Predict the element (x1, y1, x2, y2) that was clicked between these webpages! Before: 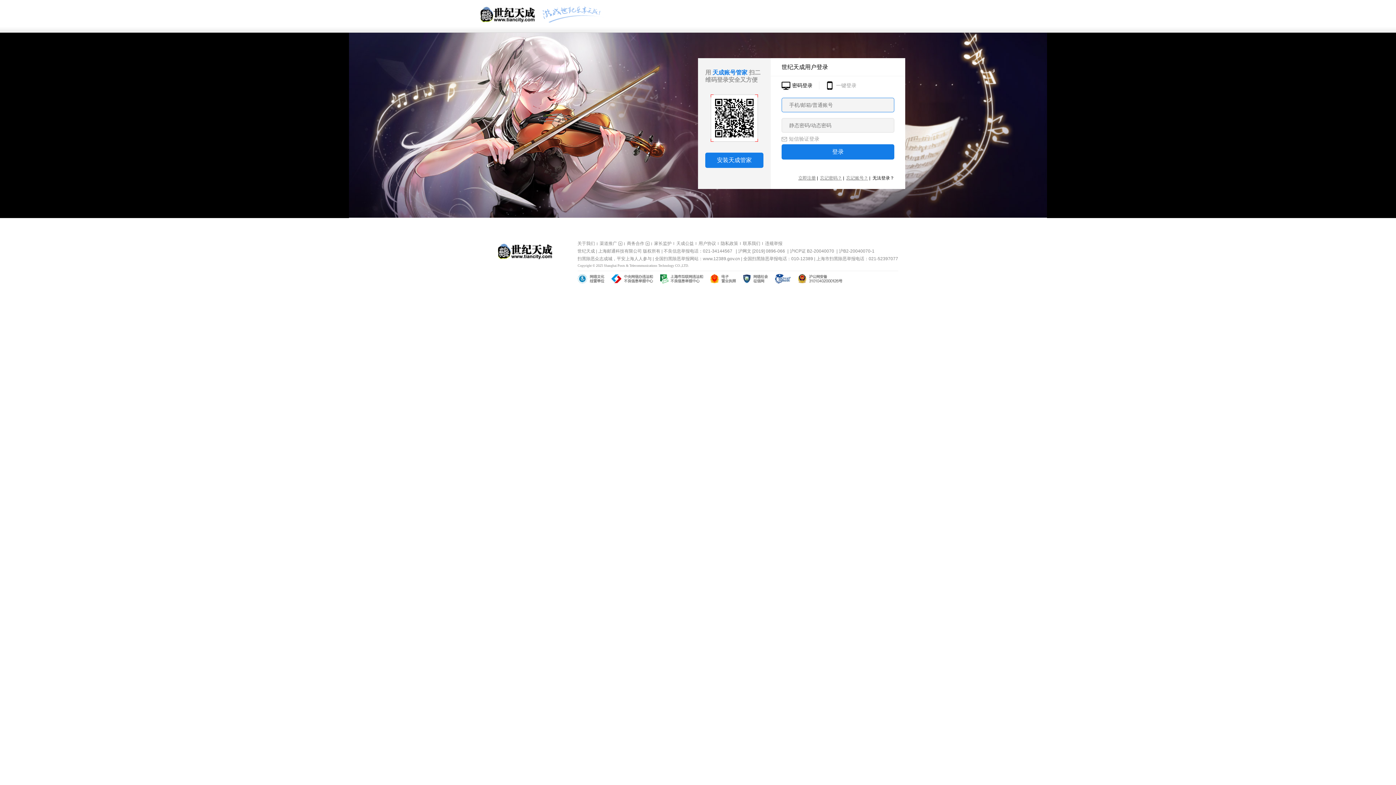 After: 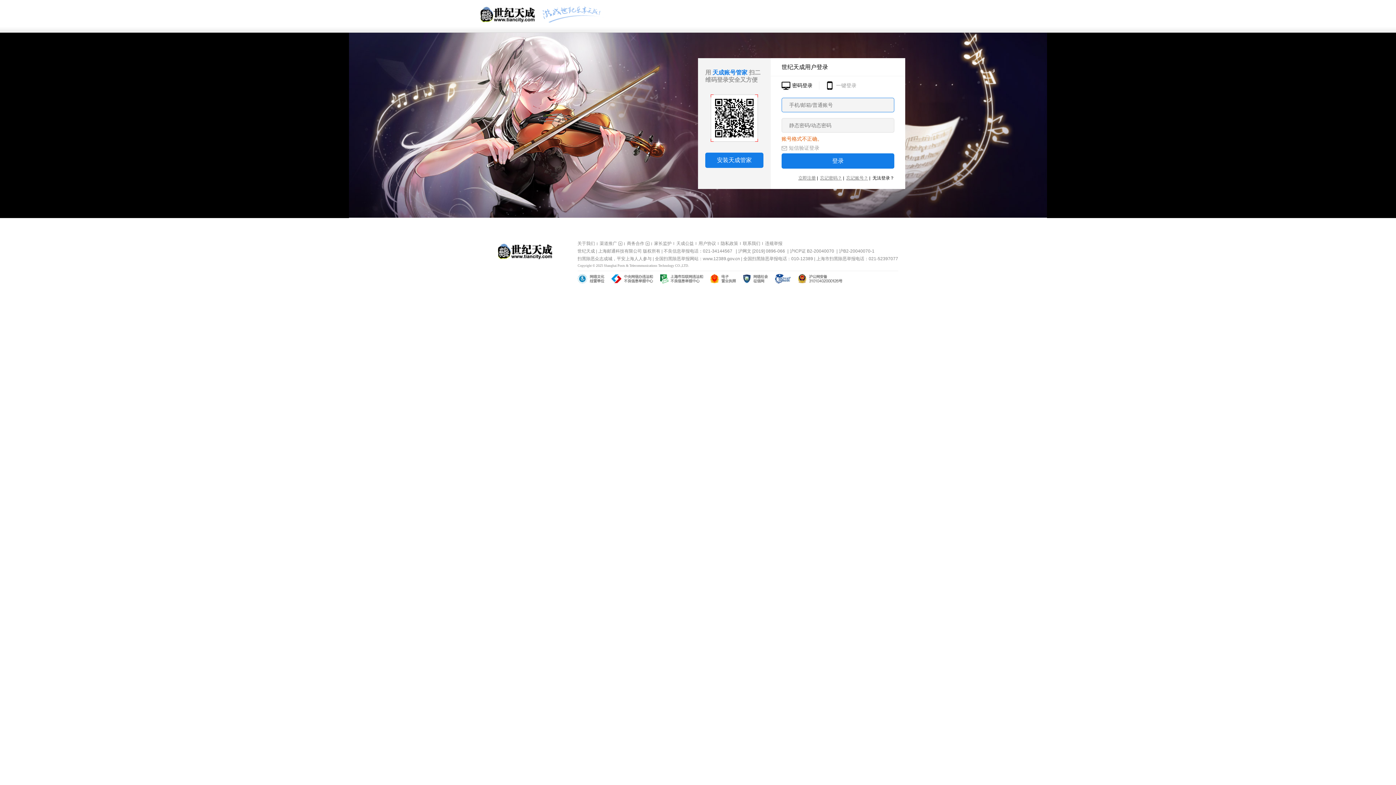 Action: bbox: (781, 144, 894, 159) label: 登录